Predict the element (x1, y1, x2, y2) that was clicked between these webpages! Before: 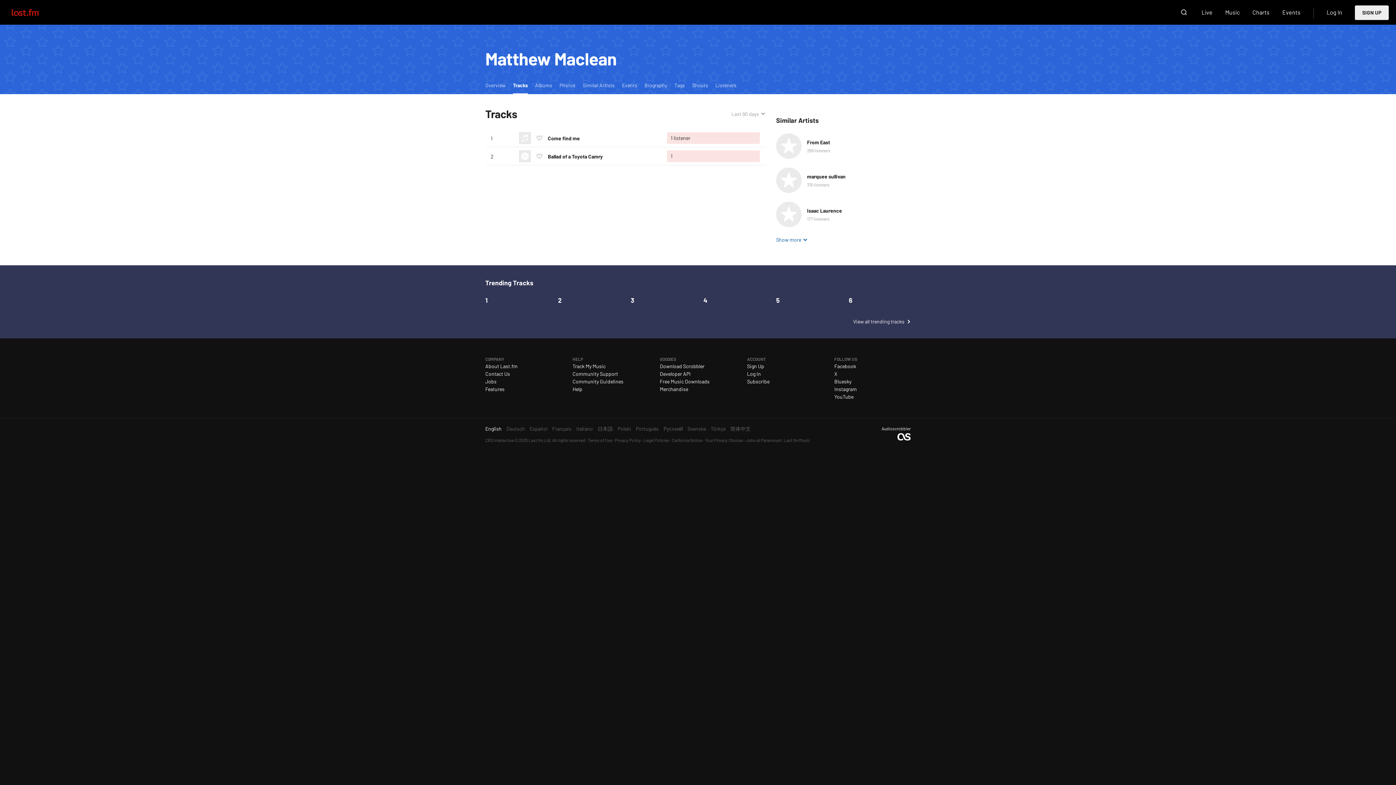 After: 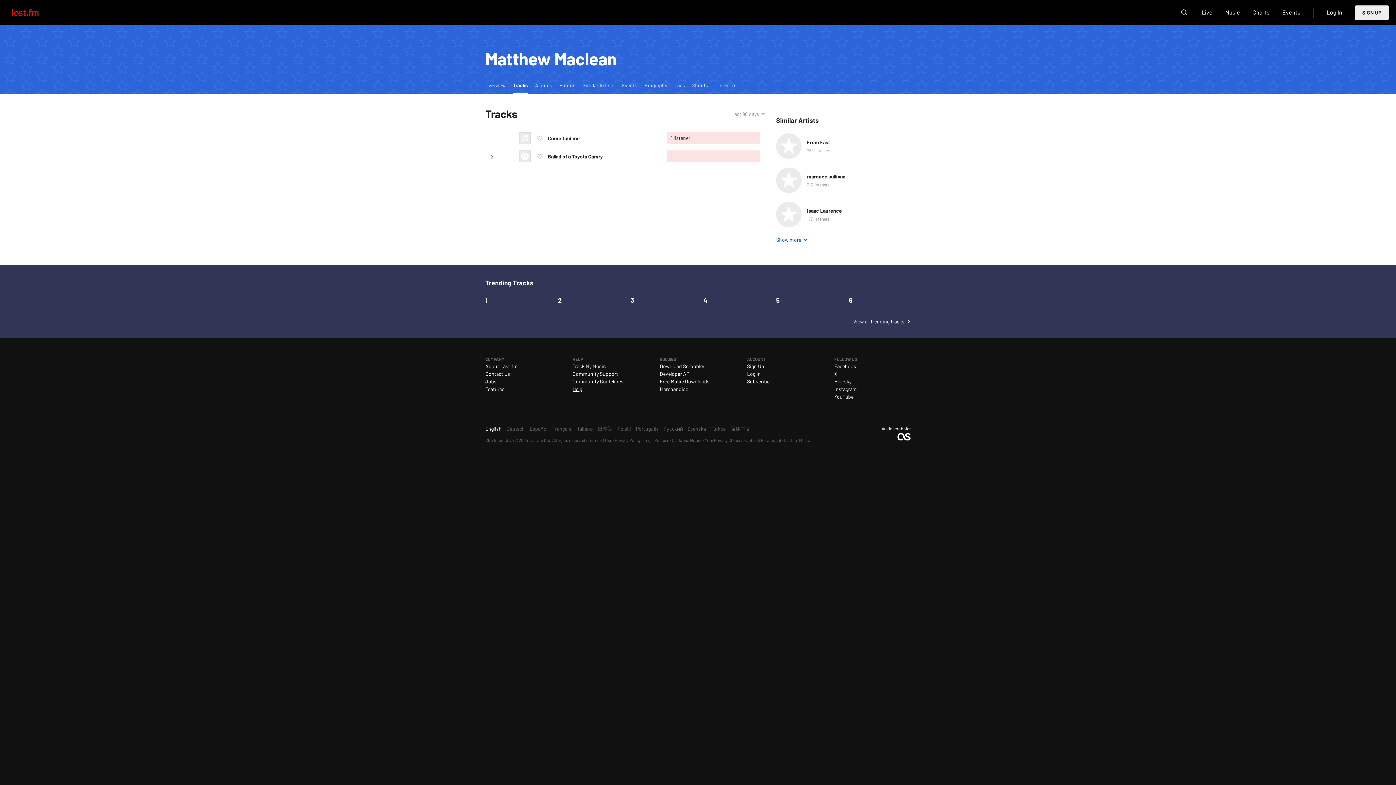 Action: bbox: (572, 386, 582, 392) label: Help